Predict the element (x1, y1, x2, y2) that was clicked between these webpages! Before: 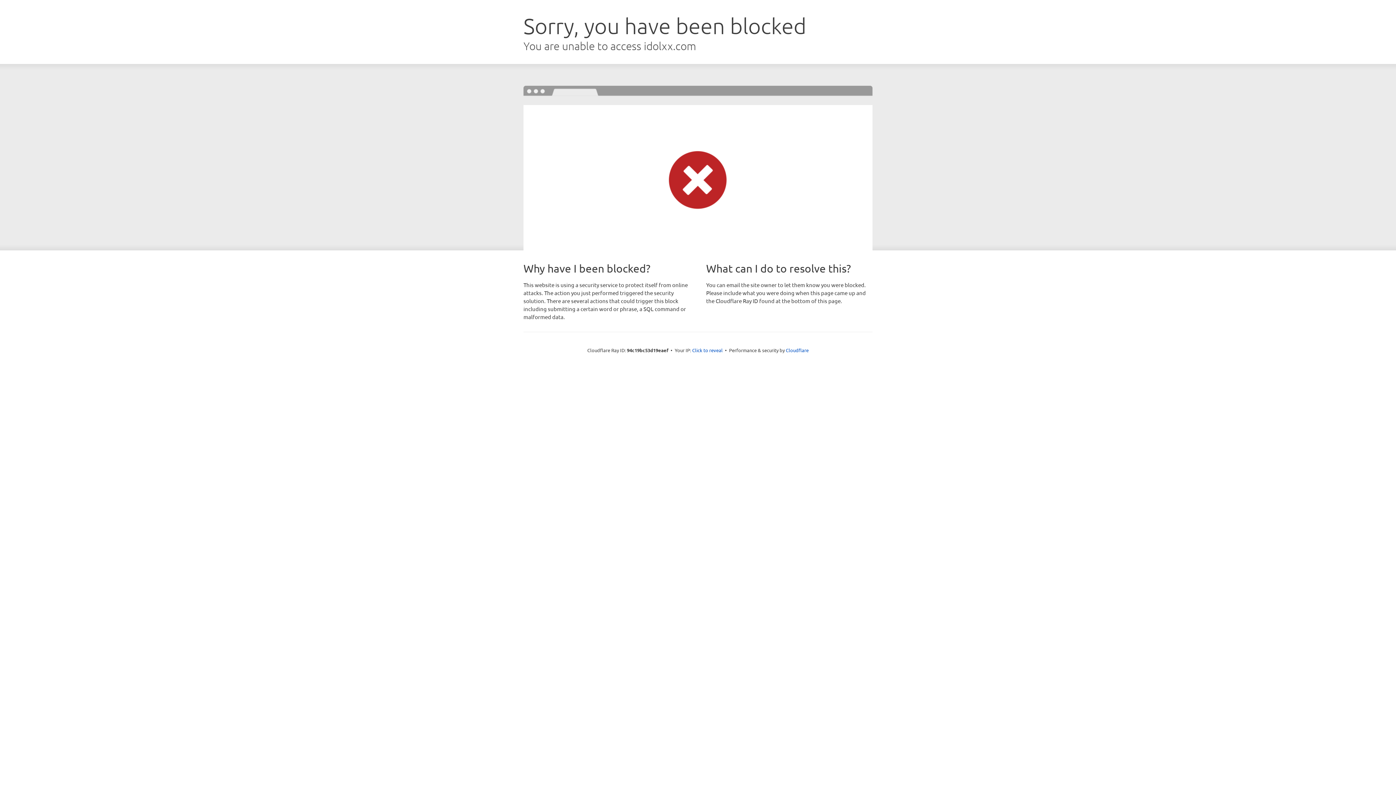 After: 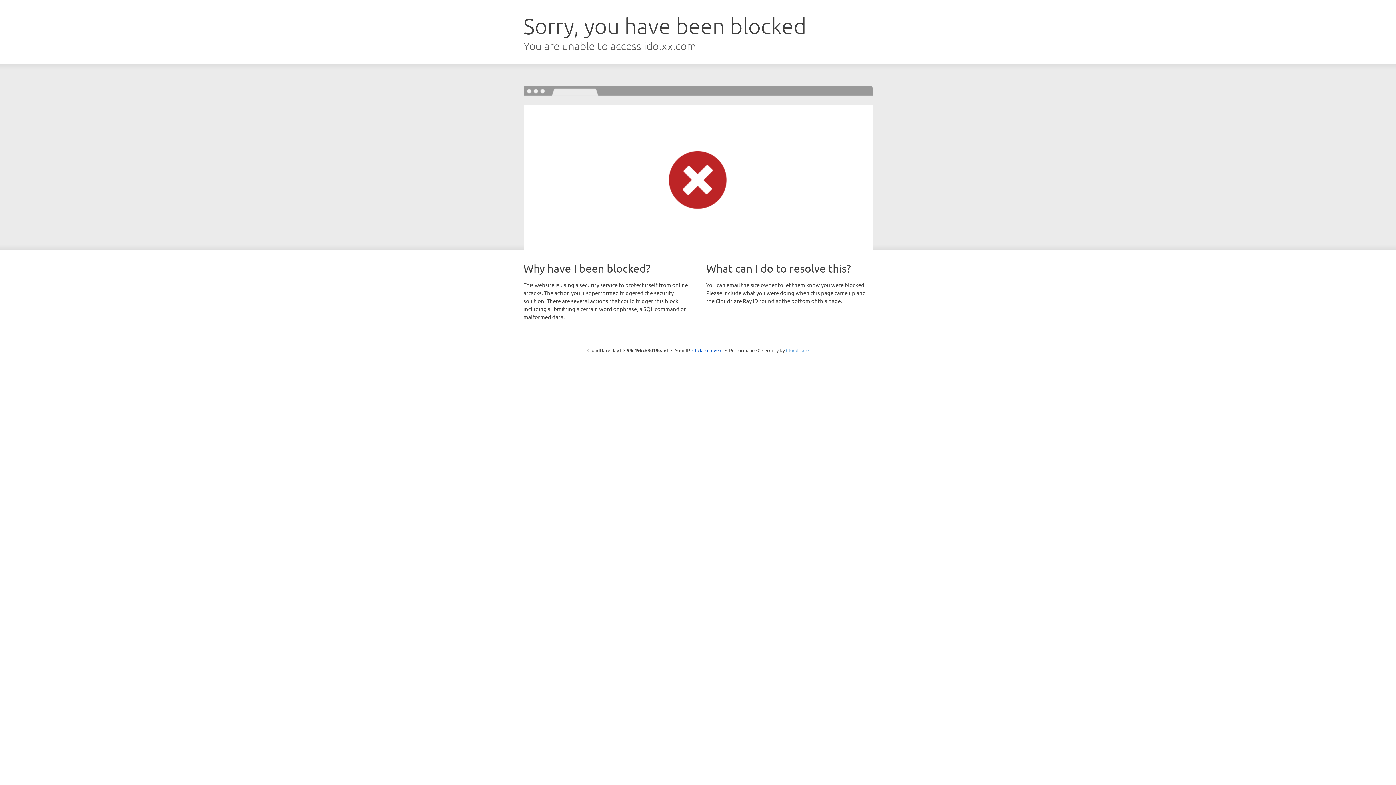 Action: label: Cloudflare bbox: (786, 347, 808, 353)